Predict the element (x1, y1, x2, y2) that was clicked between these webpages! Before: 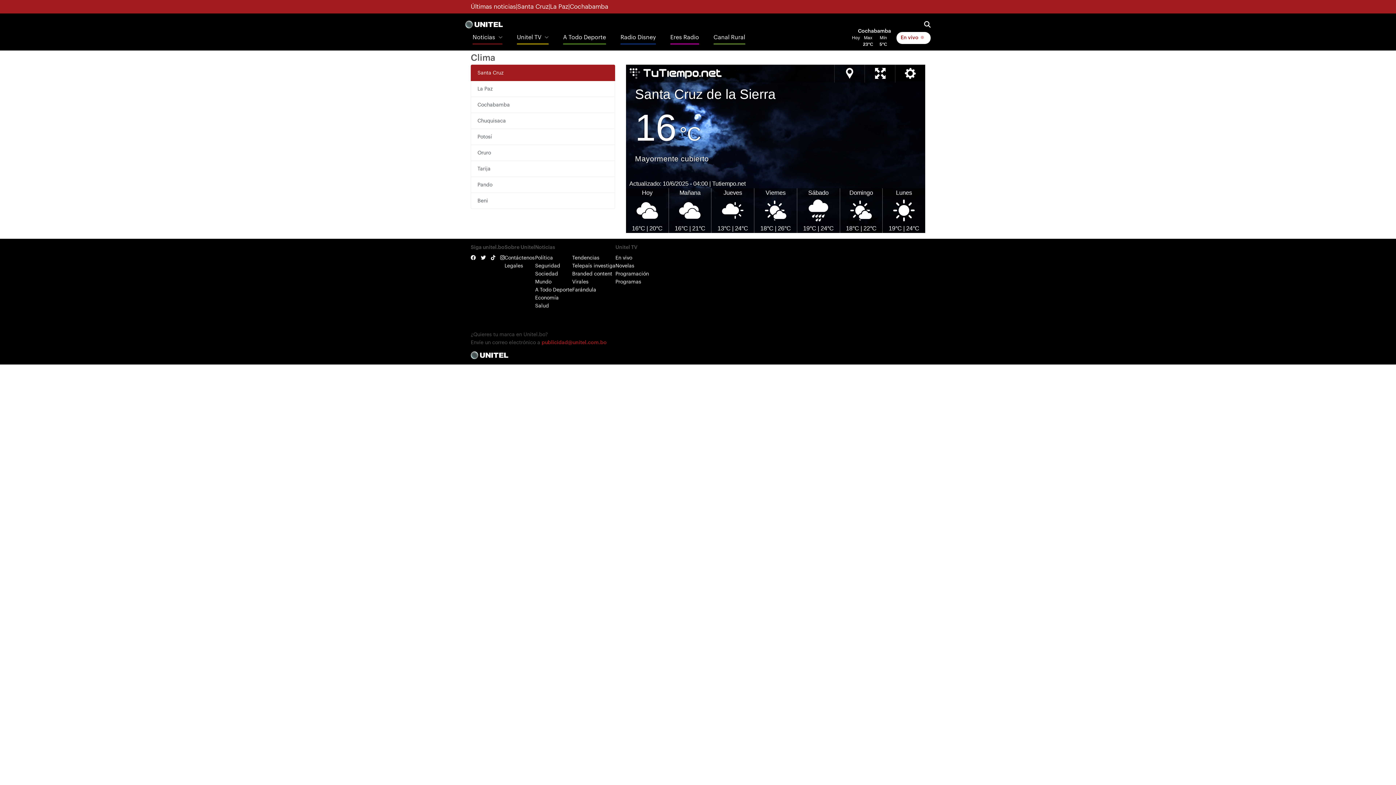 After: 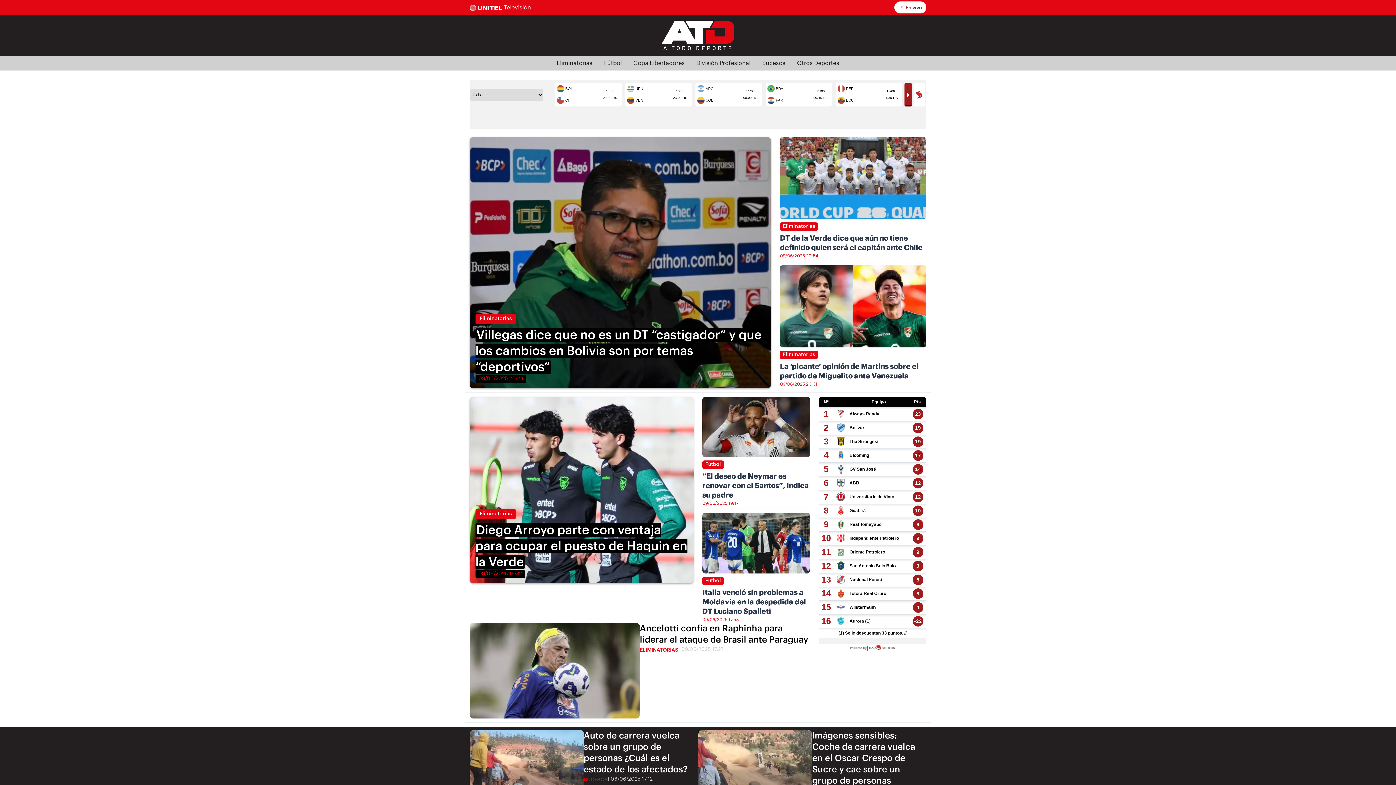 Action: label: A Todo Deporte bbox: (535, 286, 572, 294)